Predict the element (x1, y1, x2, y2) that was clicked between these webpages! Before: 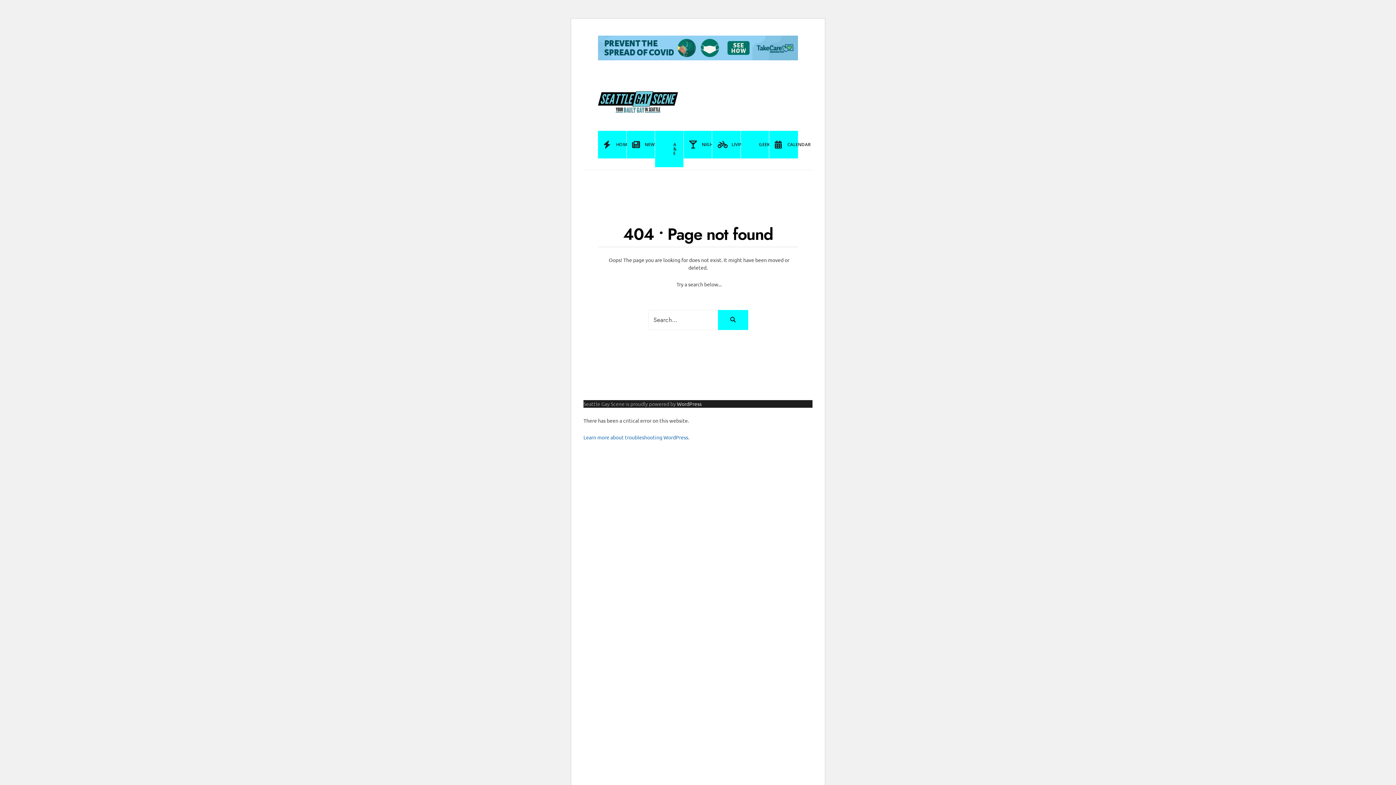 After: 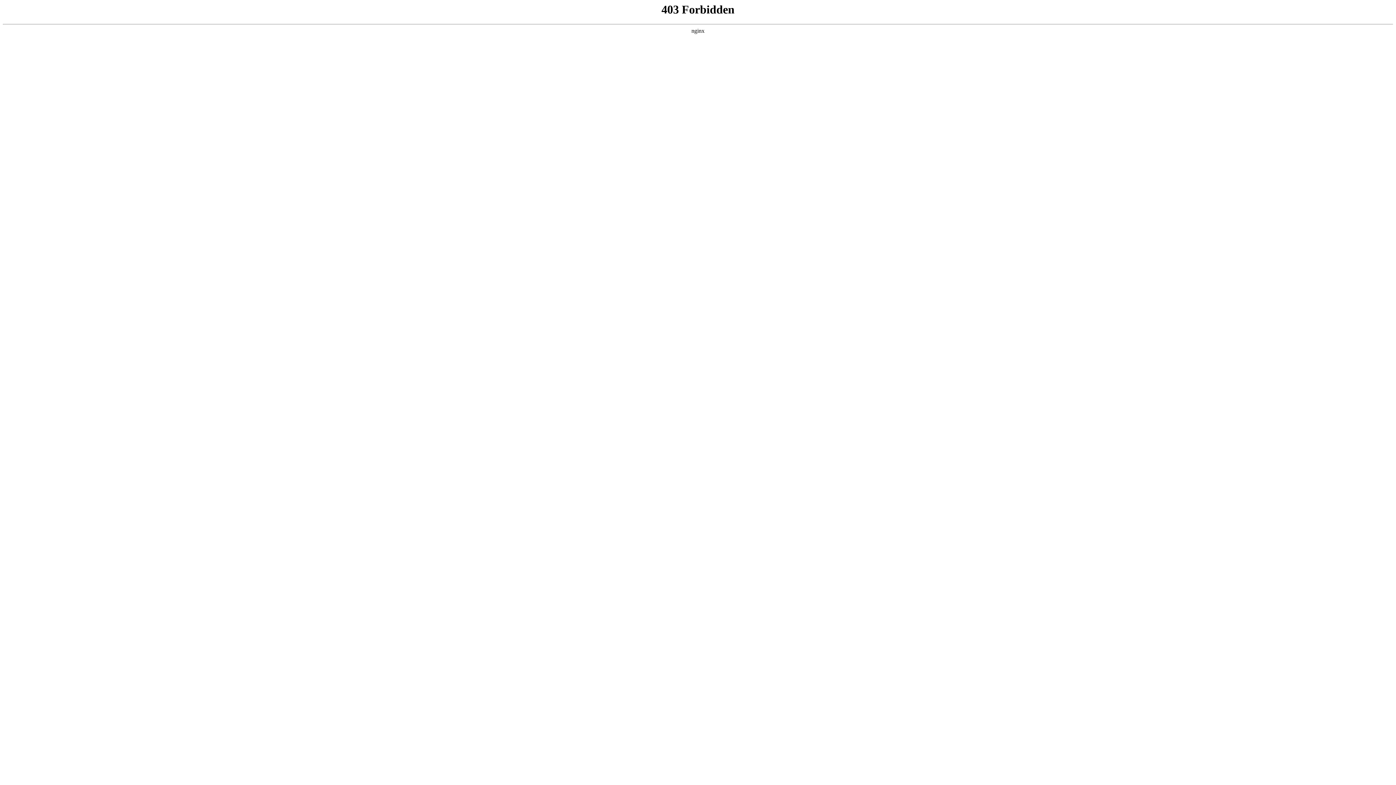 Action: label: Learn more about troubleshooting WordPress. bbox: (583, 434, 689, 440)